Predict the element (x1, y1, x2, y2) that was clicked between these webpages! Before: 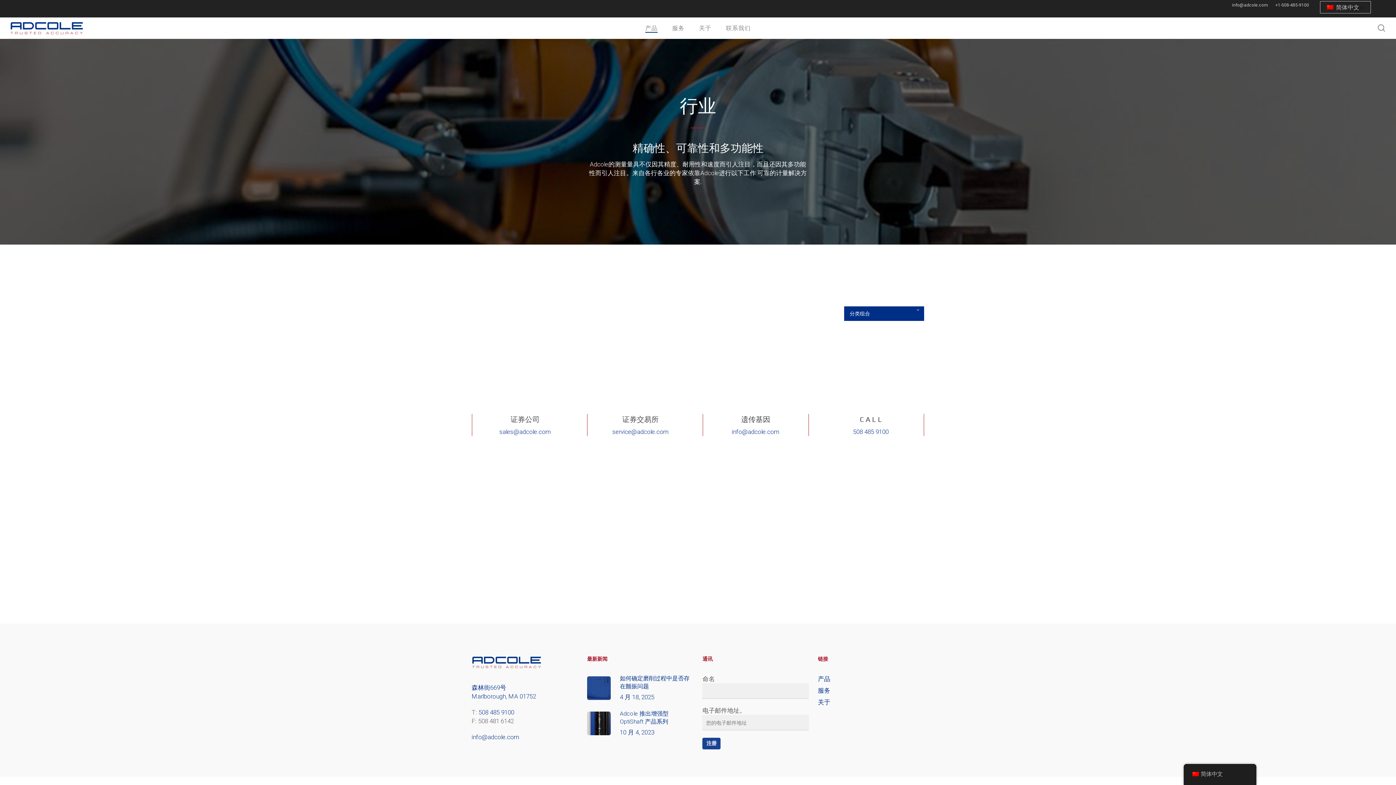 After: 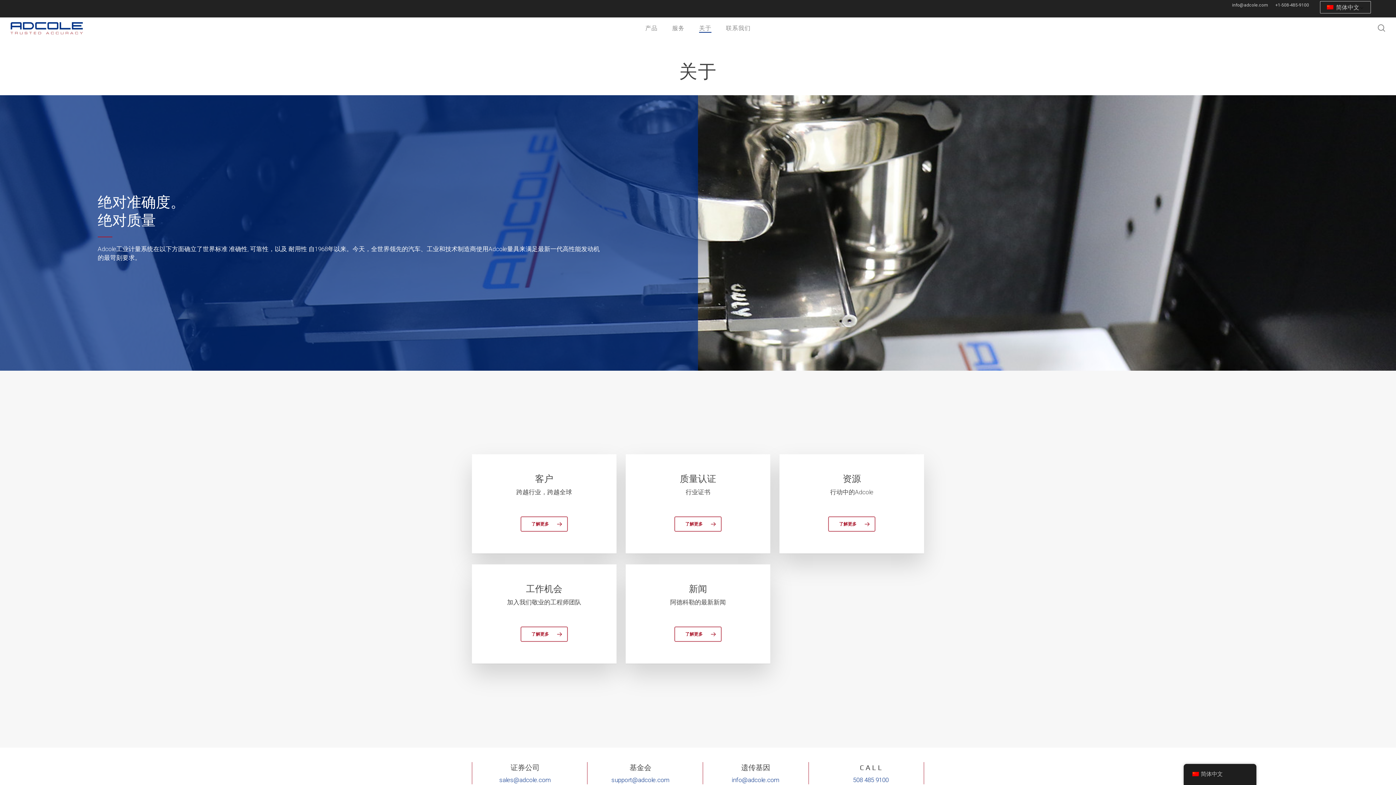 Action: label: 关于 bbox: (818, 698, 924, 706)